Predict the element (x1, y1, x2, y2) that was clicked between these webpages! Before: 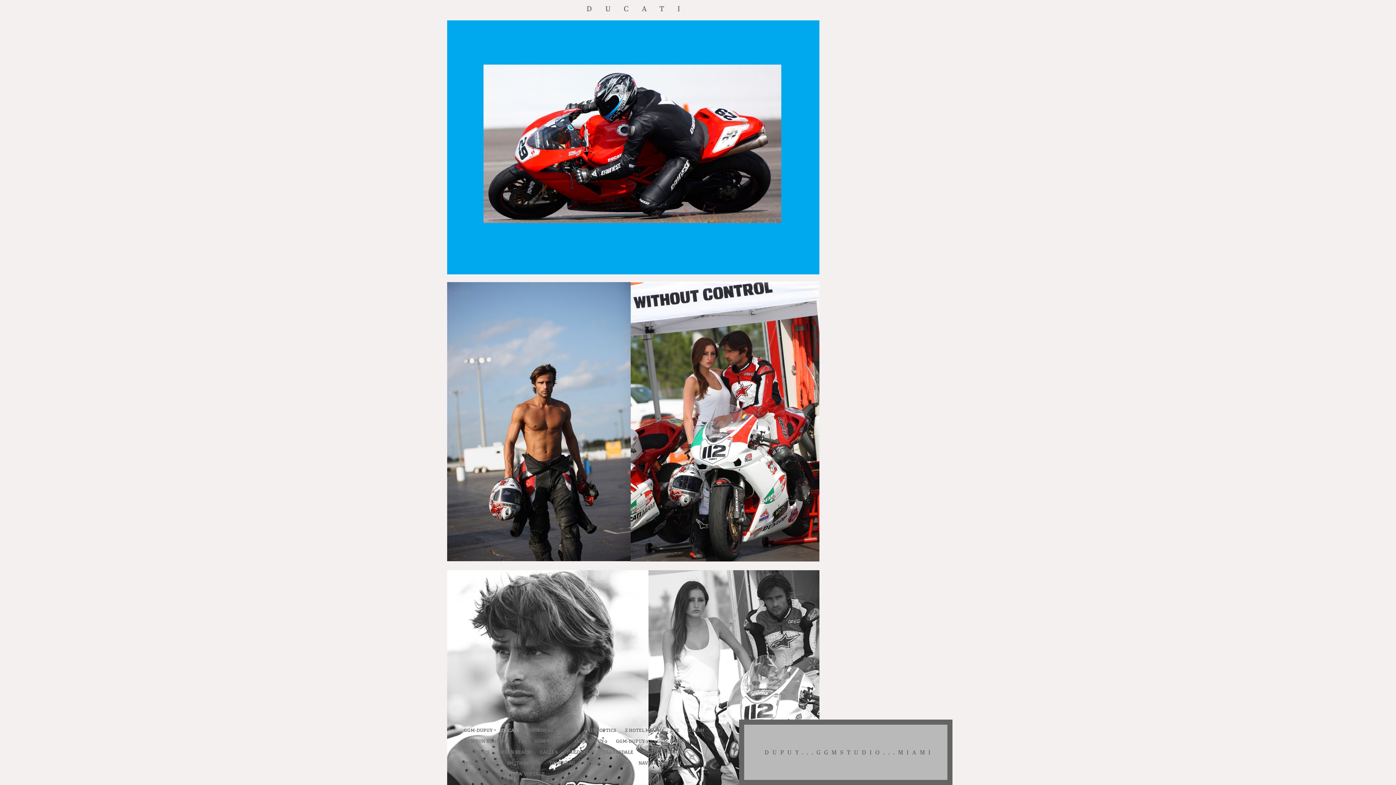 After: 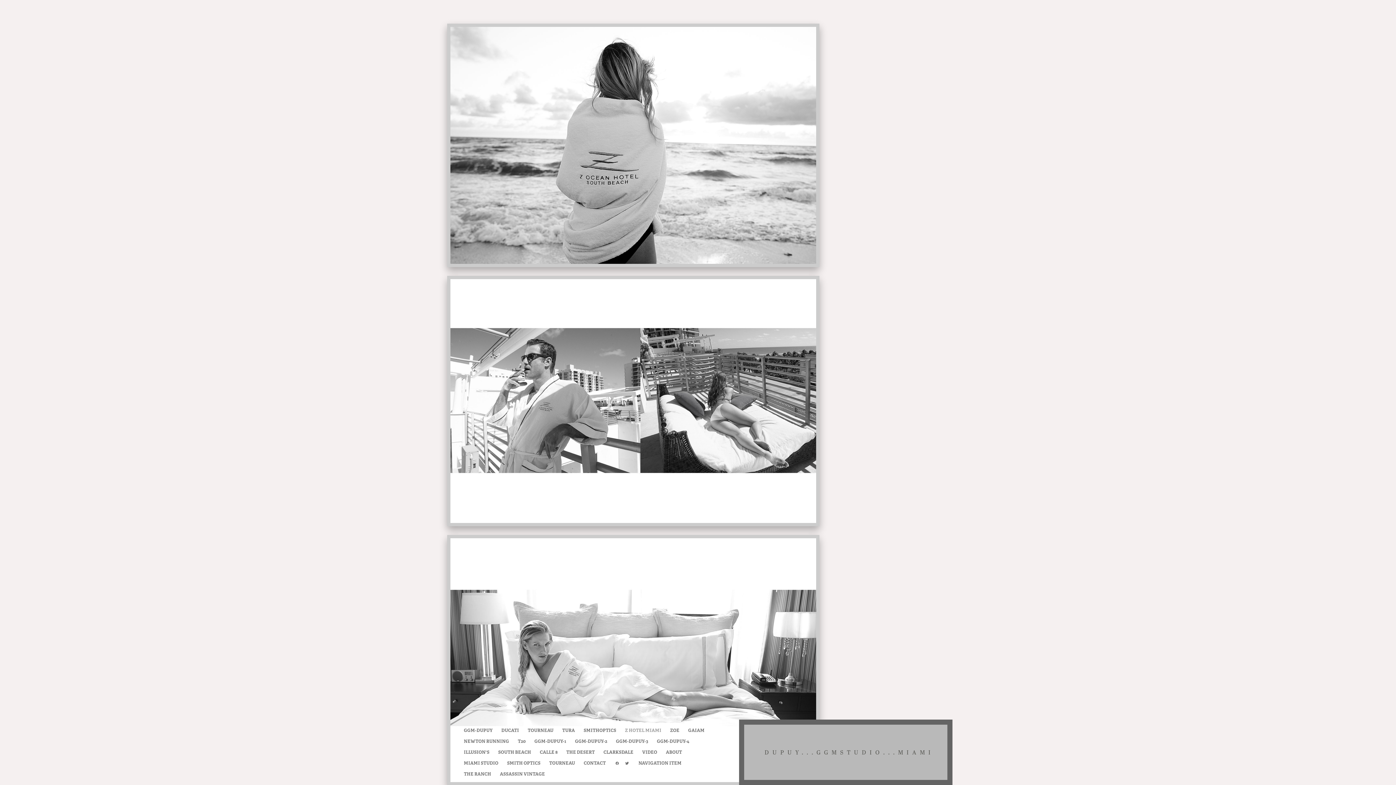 Action: label: Z HOTEL MIAMI bbox: (625, 727, 661, 734)